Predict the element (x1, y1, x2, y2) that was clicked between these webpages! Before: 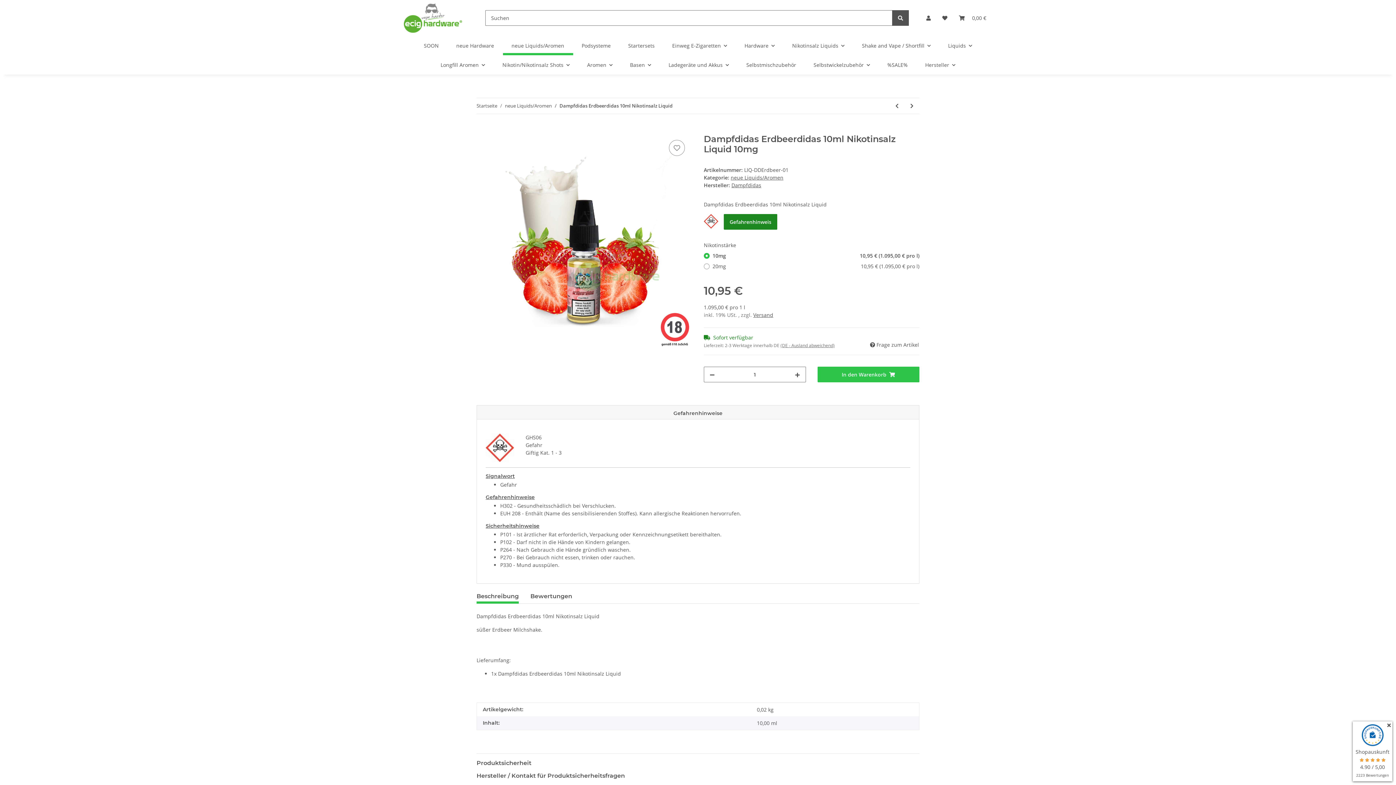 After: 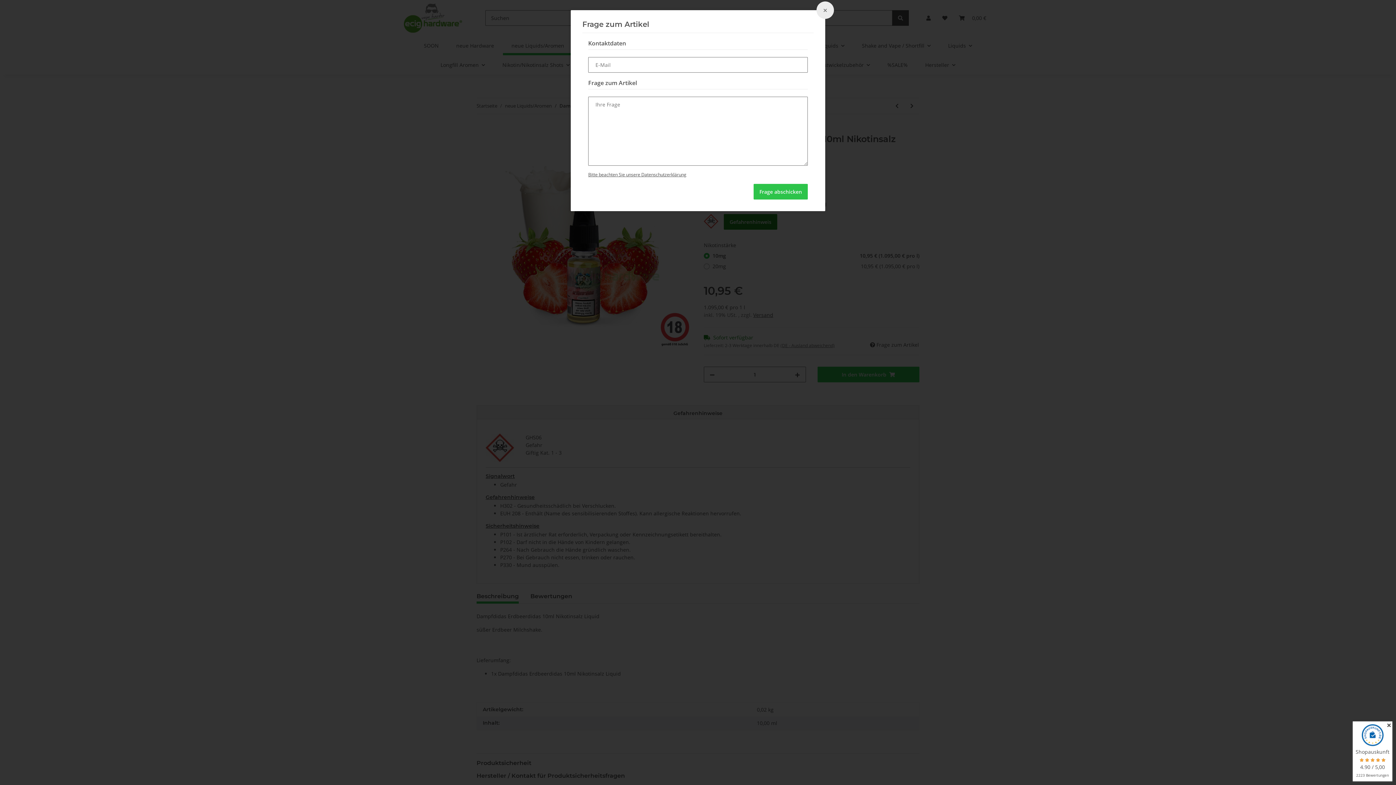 Action: label:  Frage zum Artikel bbox: (869, 340, 919, 349)